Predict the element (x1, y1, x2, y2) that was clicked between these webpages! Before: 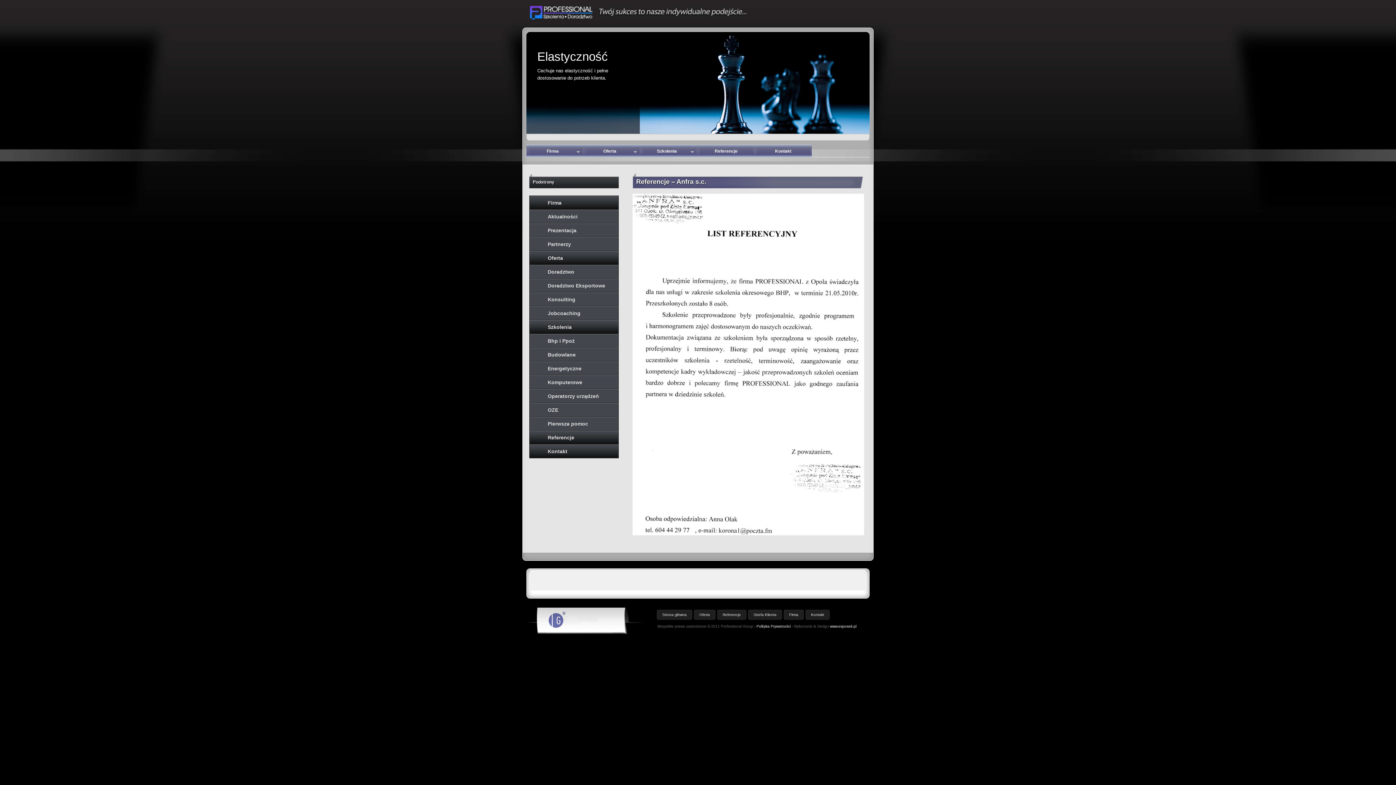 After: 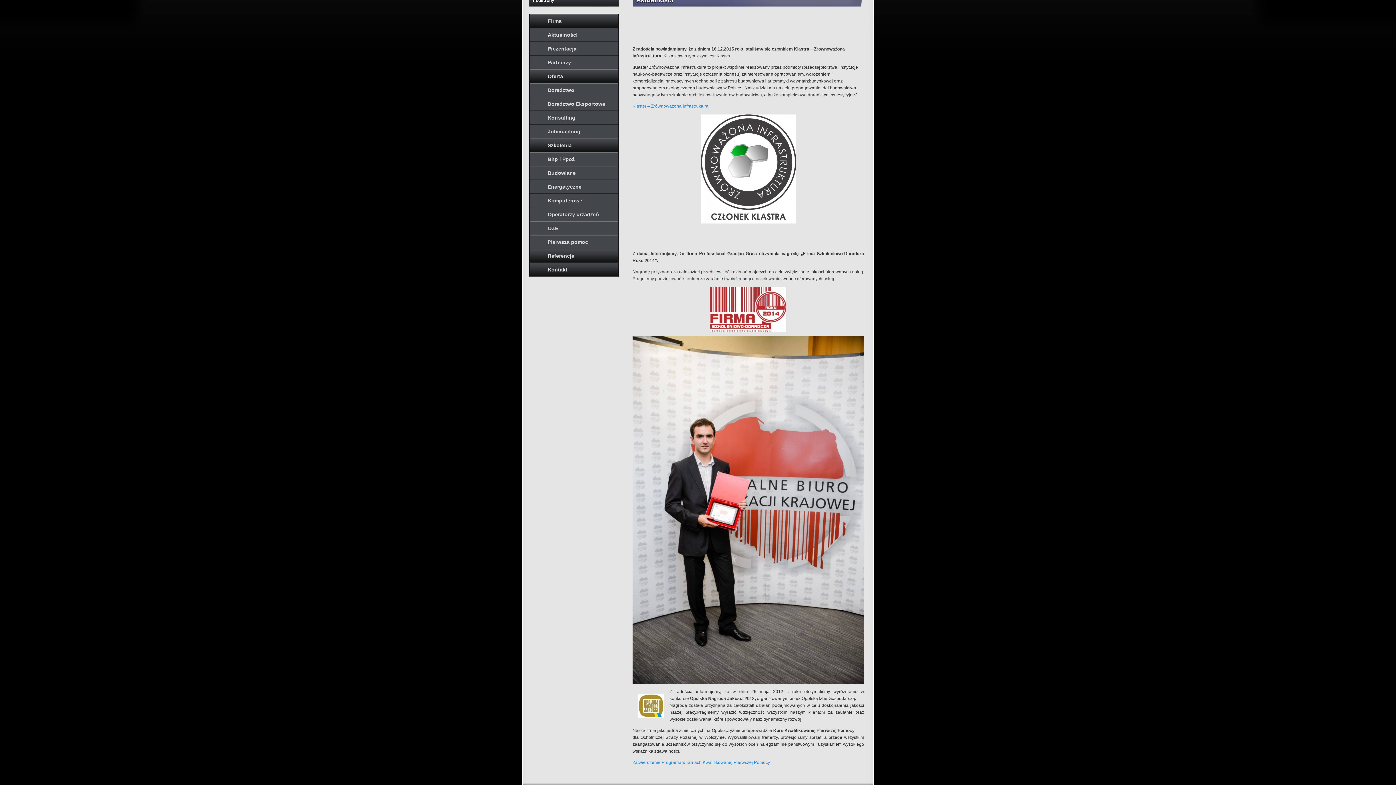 Action: bbox: (529, 209, 618, 223) label: Aktualności